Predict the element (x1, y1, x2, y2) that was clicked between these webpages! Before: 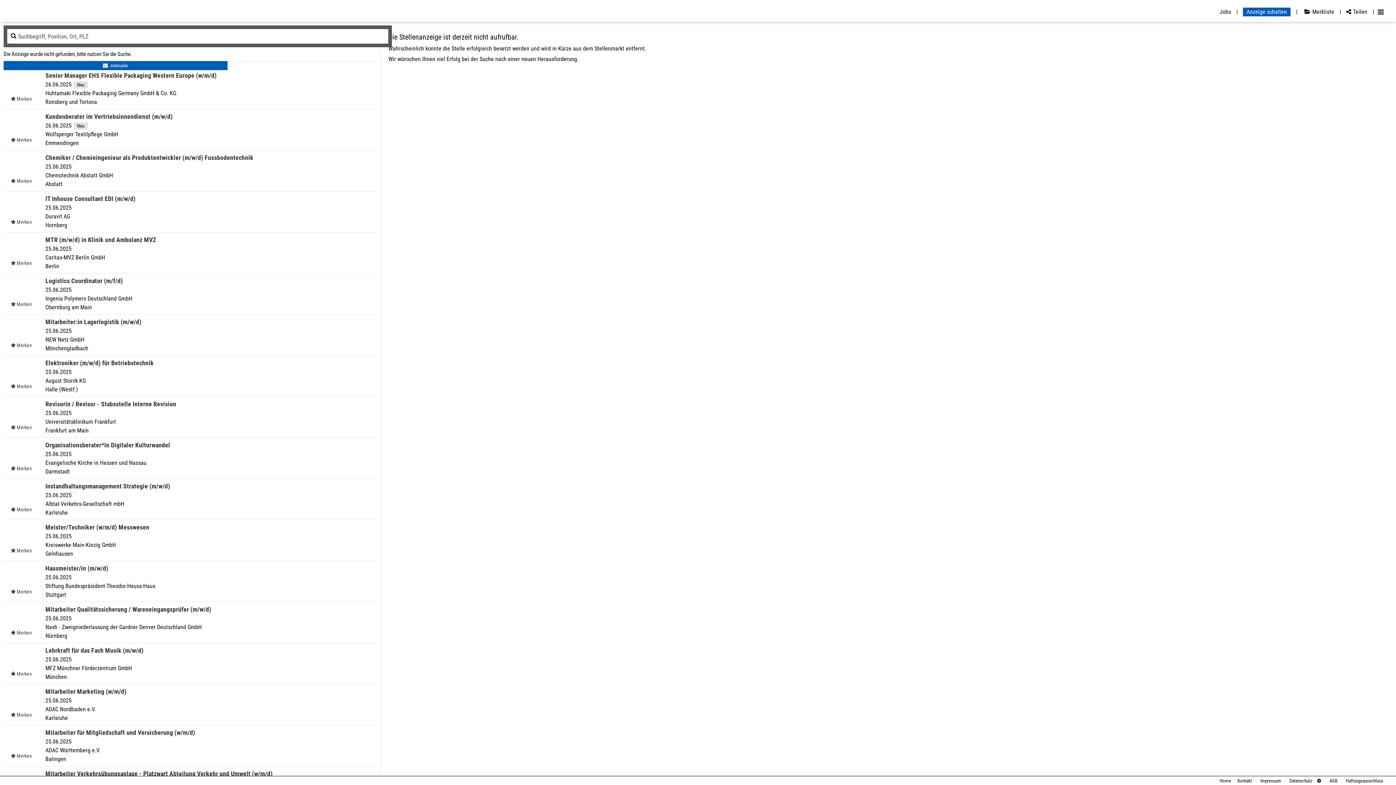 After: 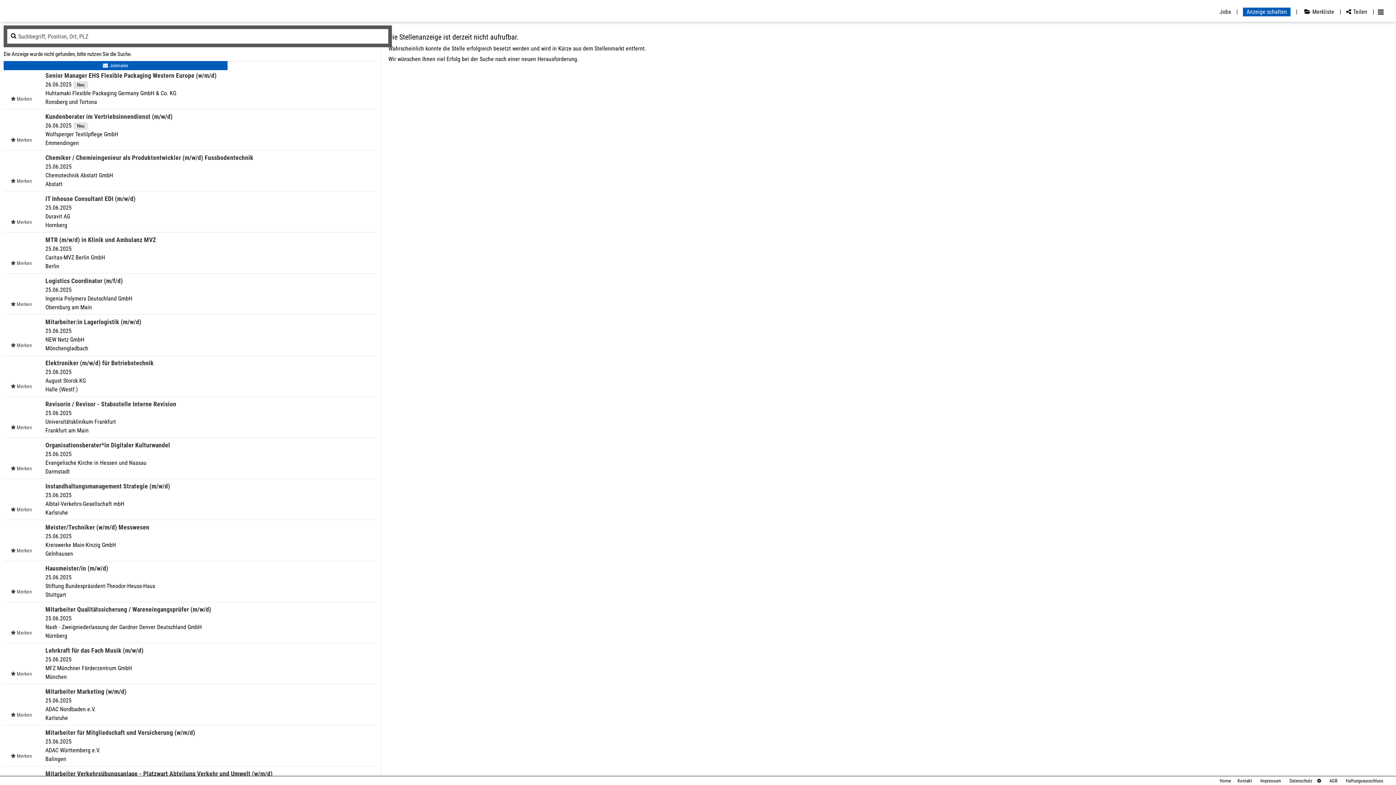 Action: label: Home bbox: (1214, 778, 1231, 784)